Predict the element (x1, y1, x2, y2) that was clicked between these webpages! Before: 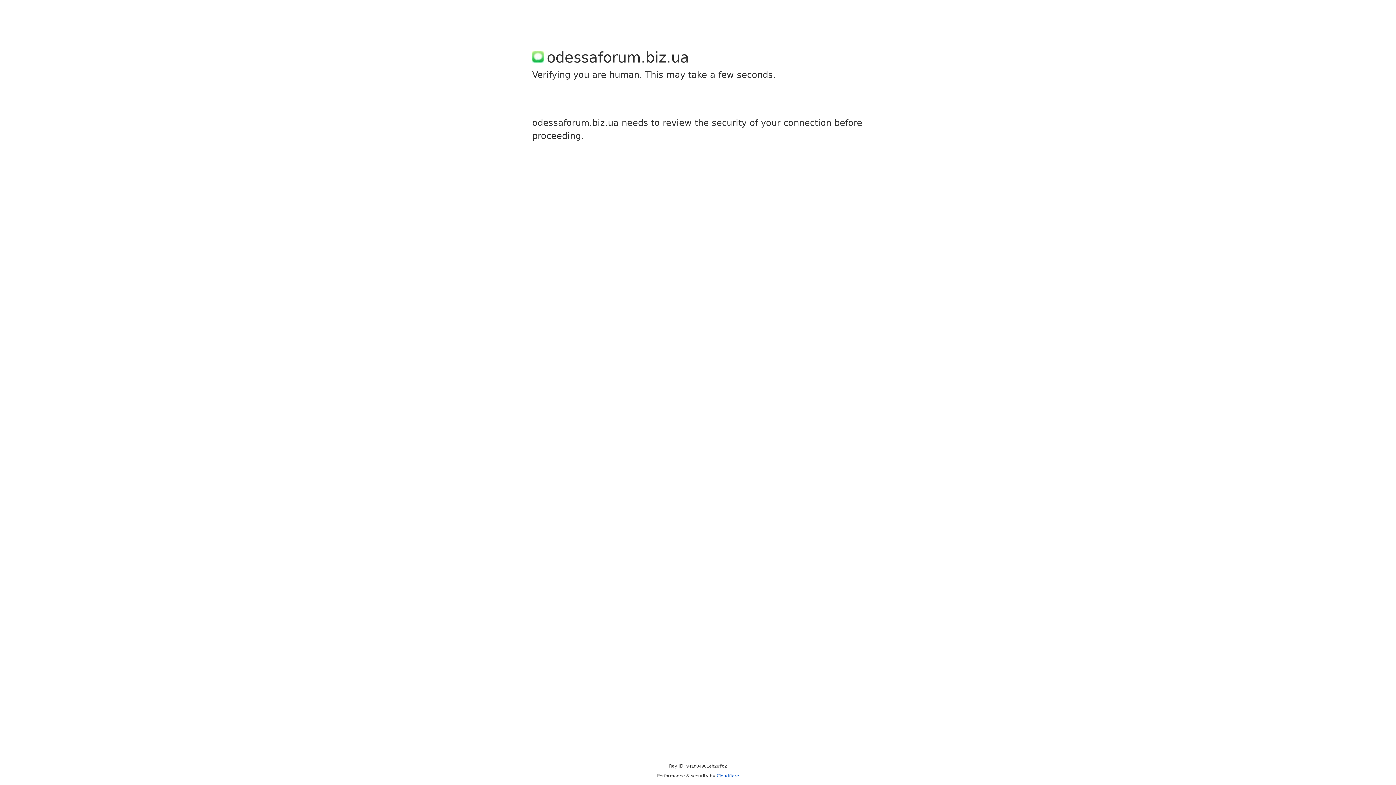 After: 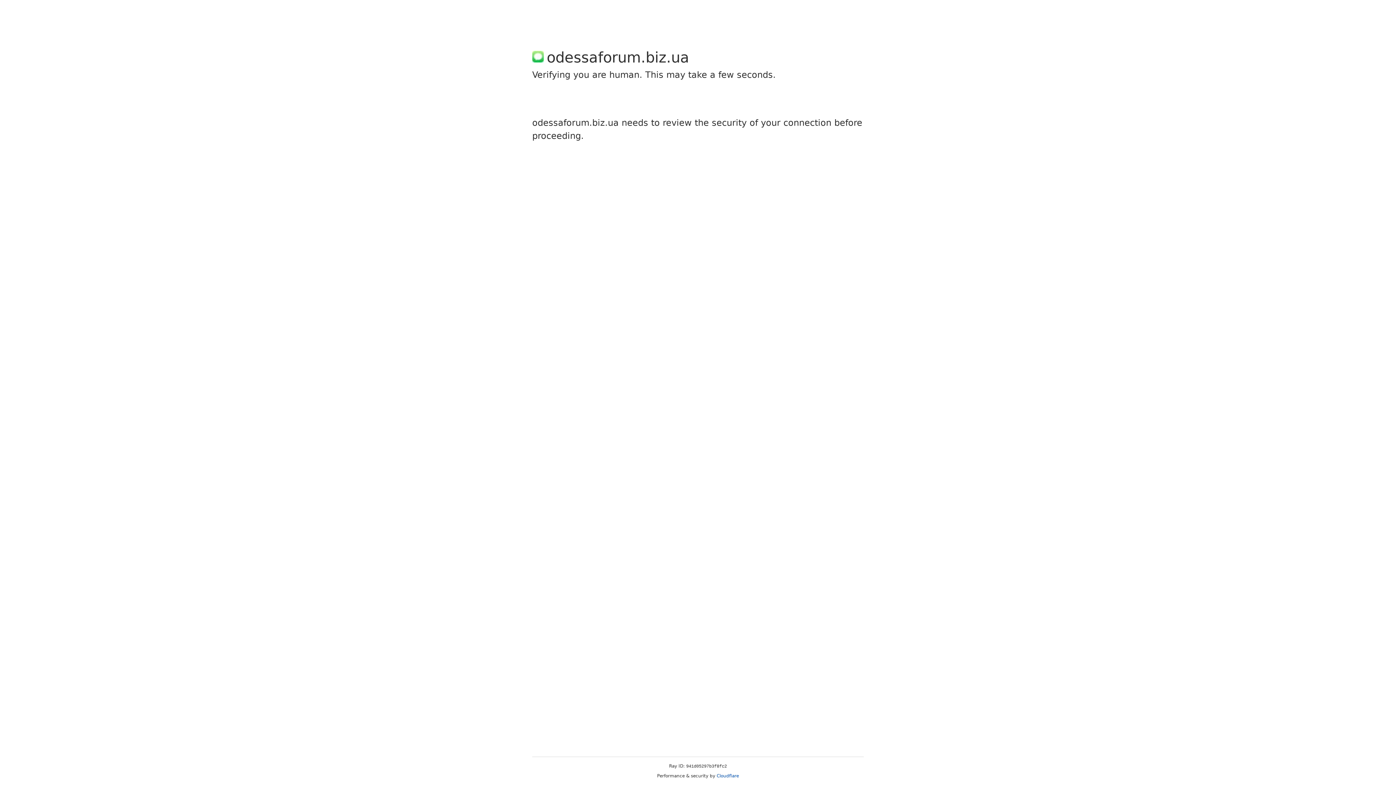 Action: bbox: (716, 773, 739, 778) label: Cloudflare